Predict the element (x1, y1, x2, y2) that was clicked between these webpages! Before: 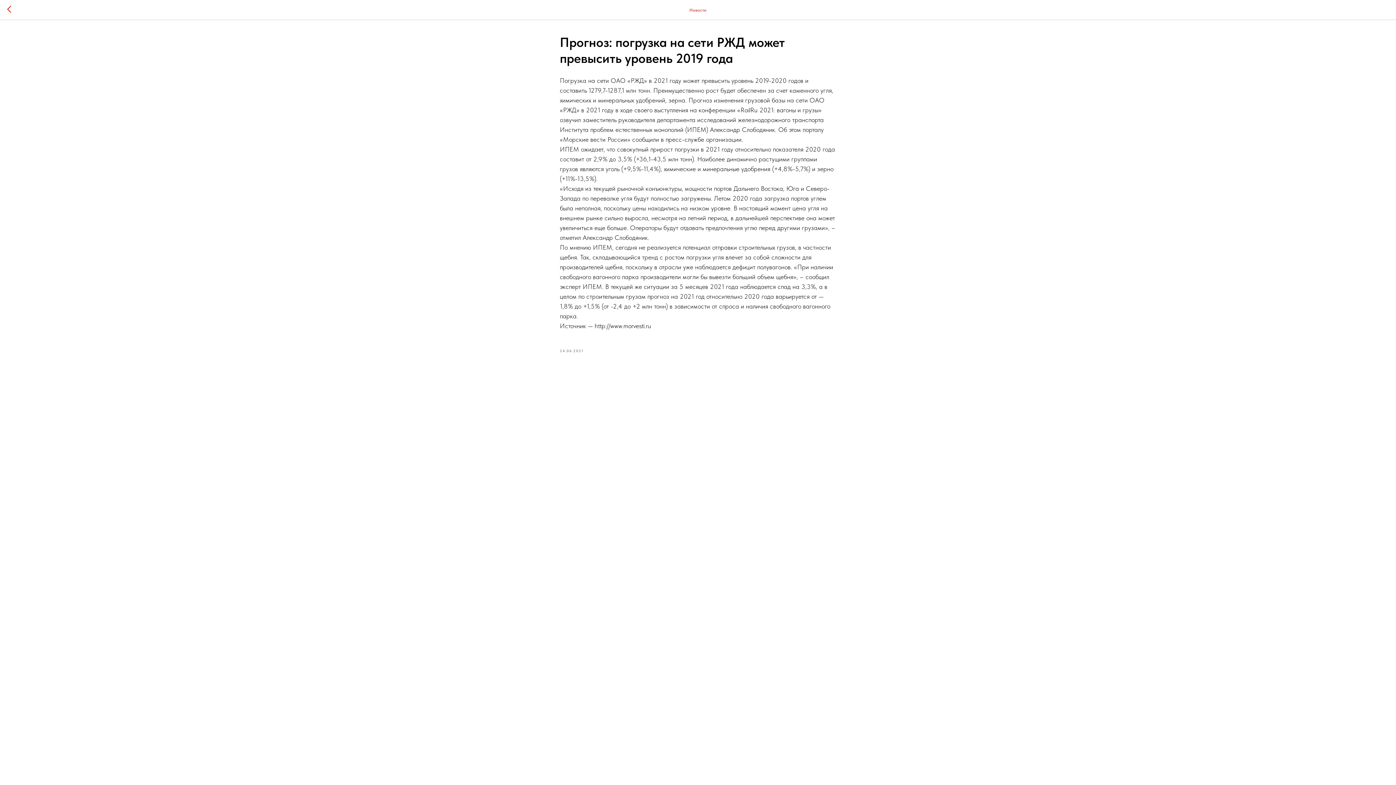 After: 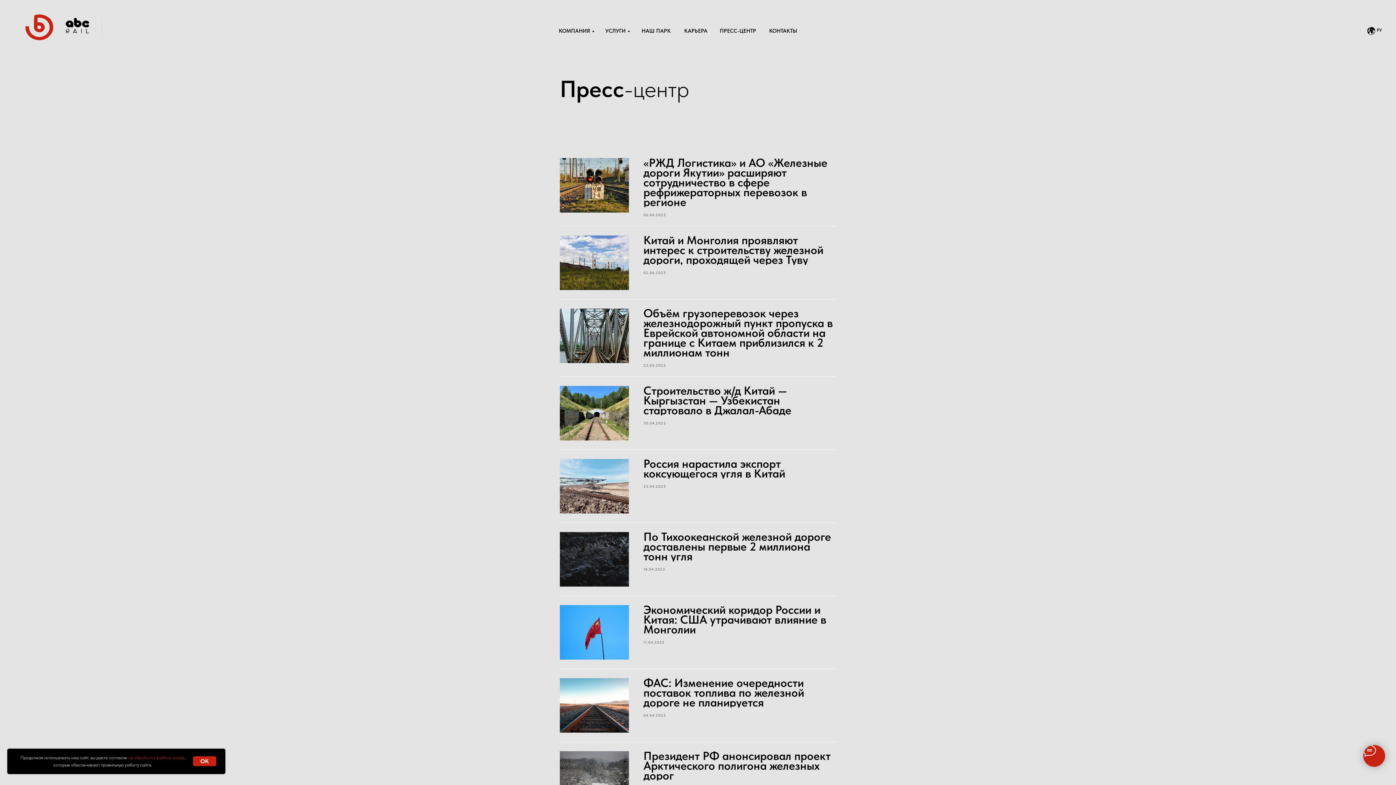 Action: bbox: (7, 5, 15, 14)